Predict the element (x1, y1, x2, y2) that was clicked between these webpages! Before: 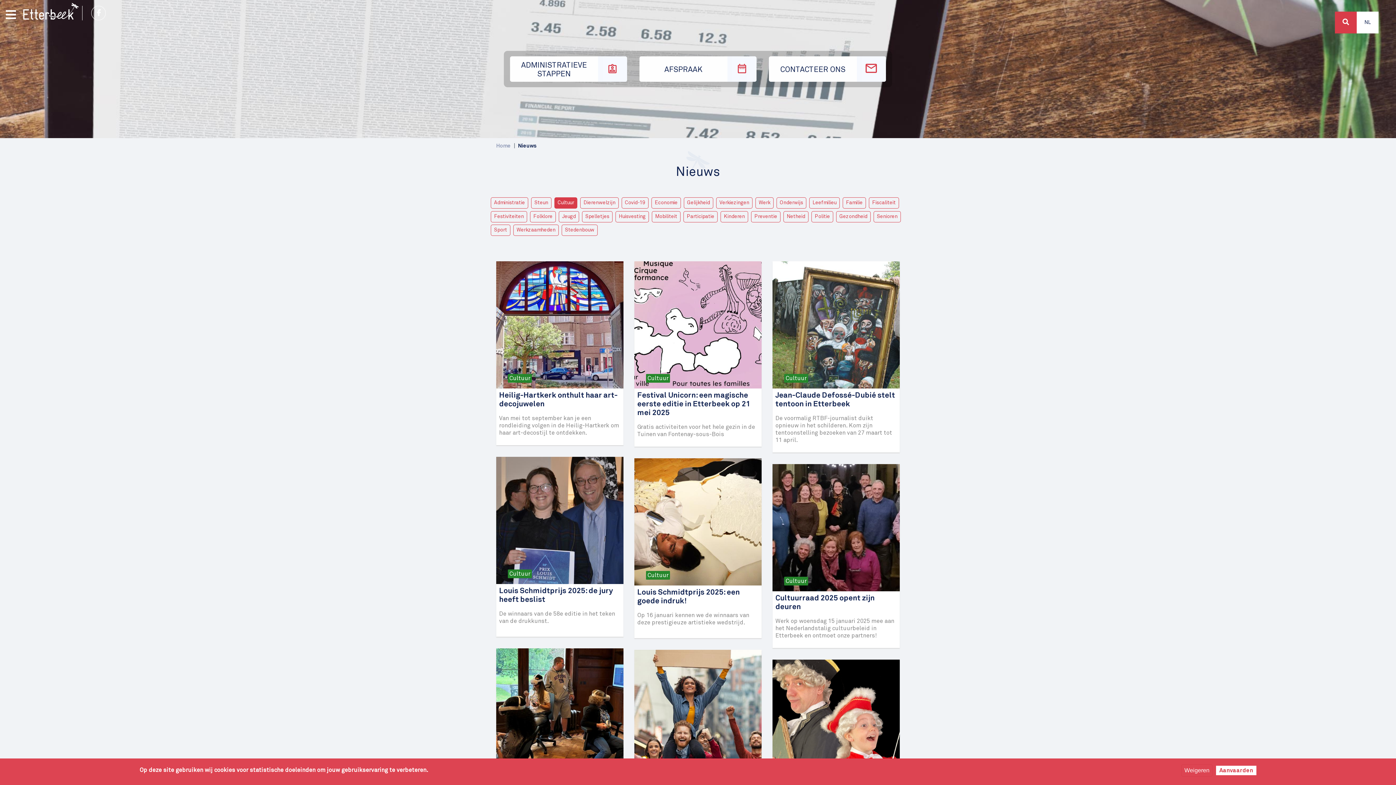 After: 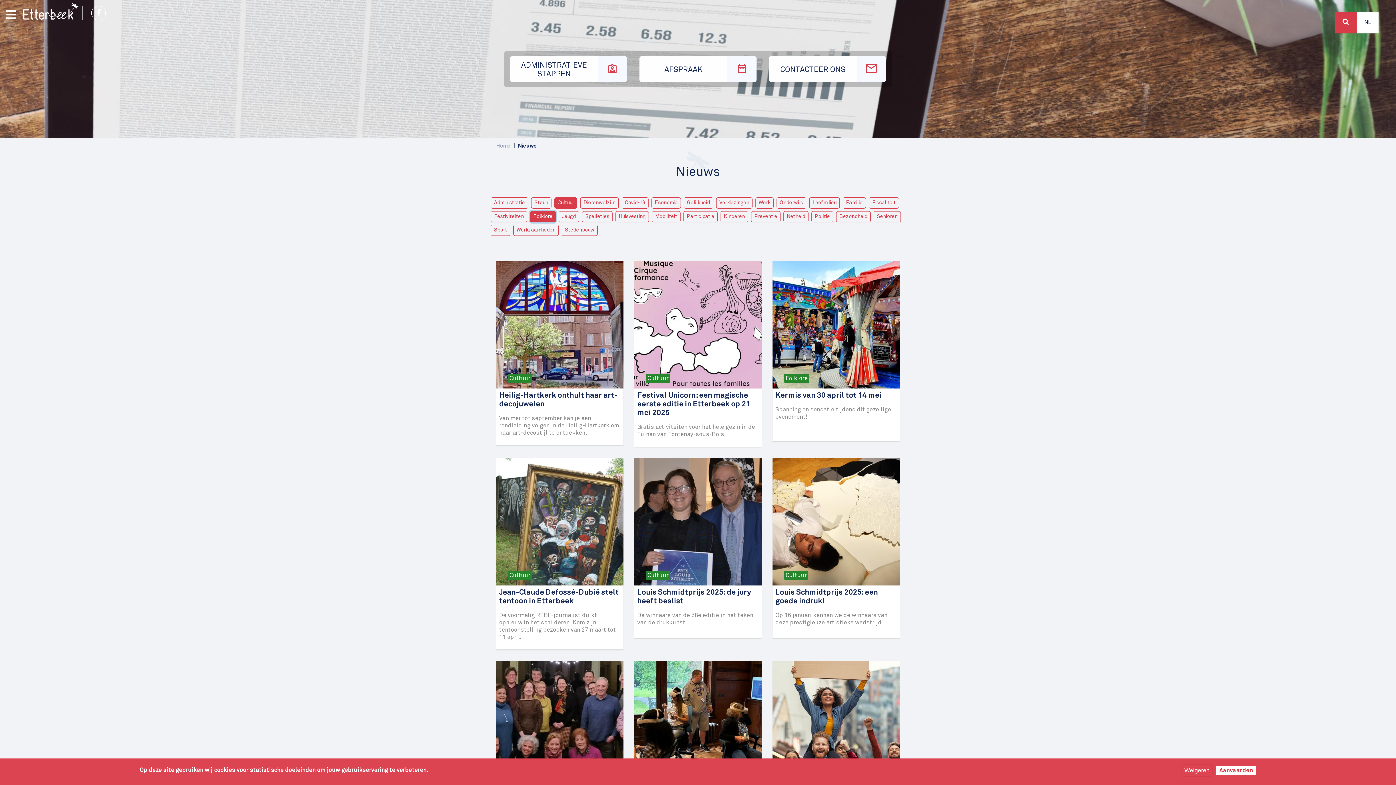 Action: label: Folklore bbox: (530, 211, 556, 222)